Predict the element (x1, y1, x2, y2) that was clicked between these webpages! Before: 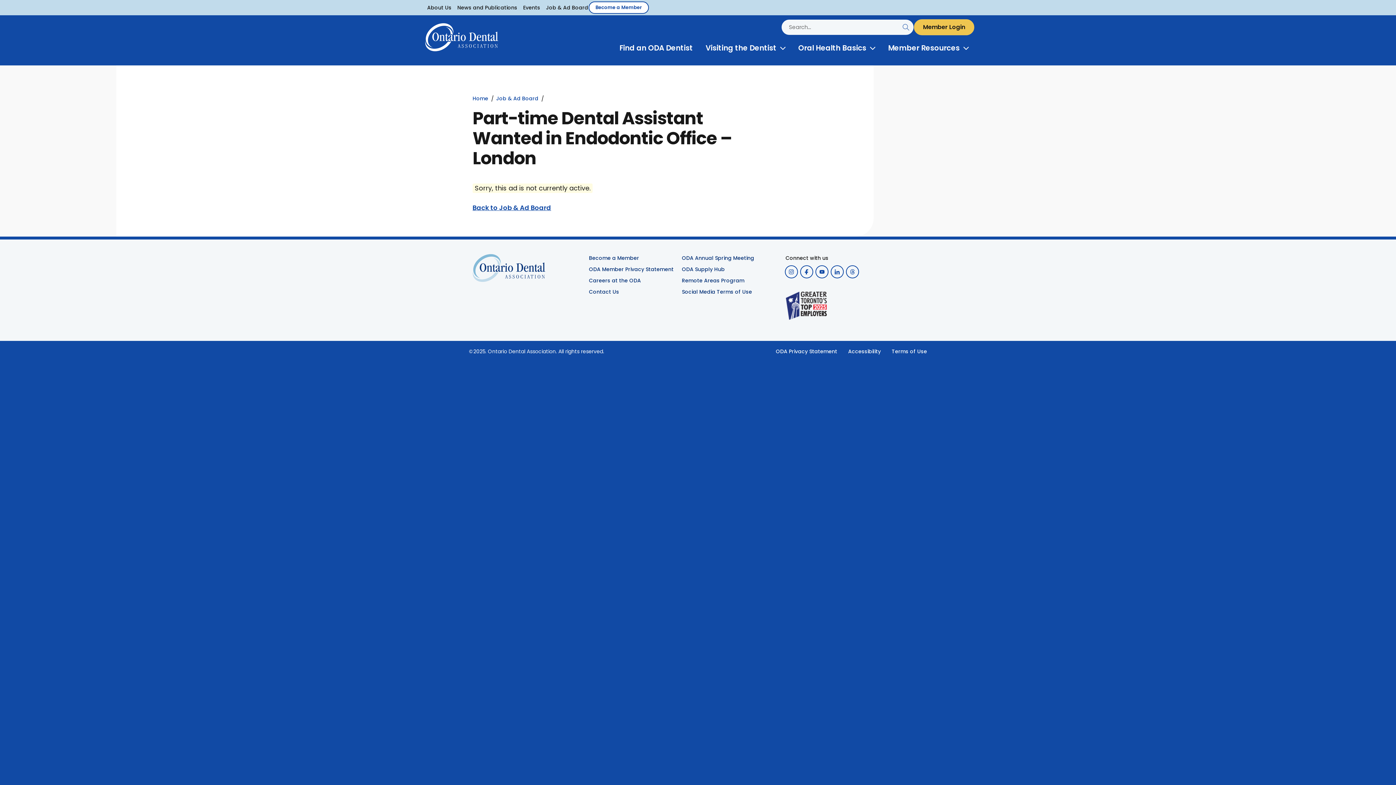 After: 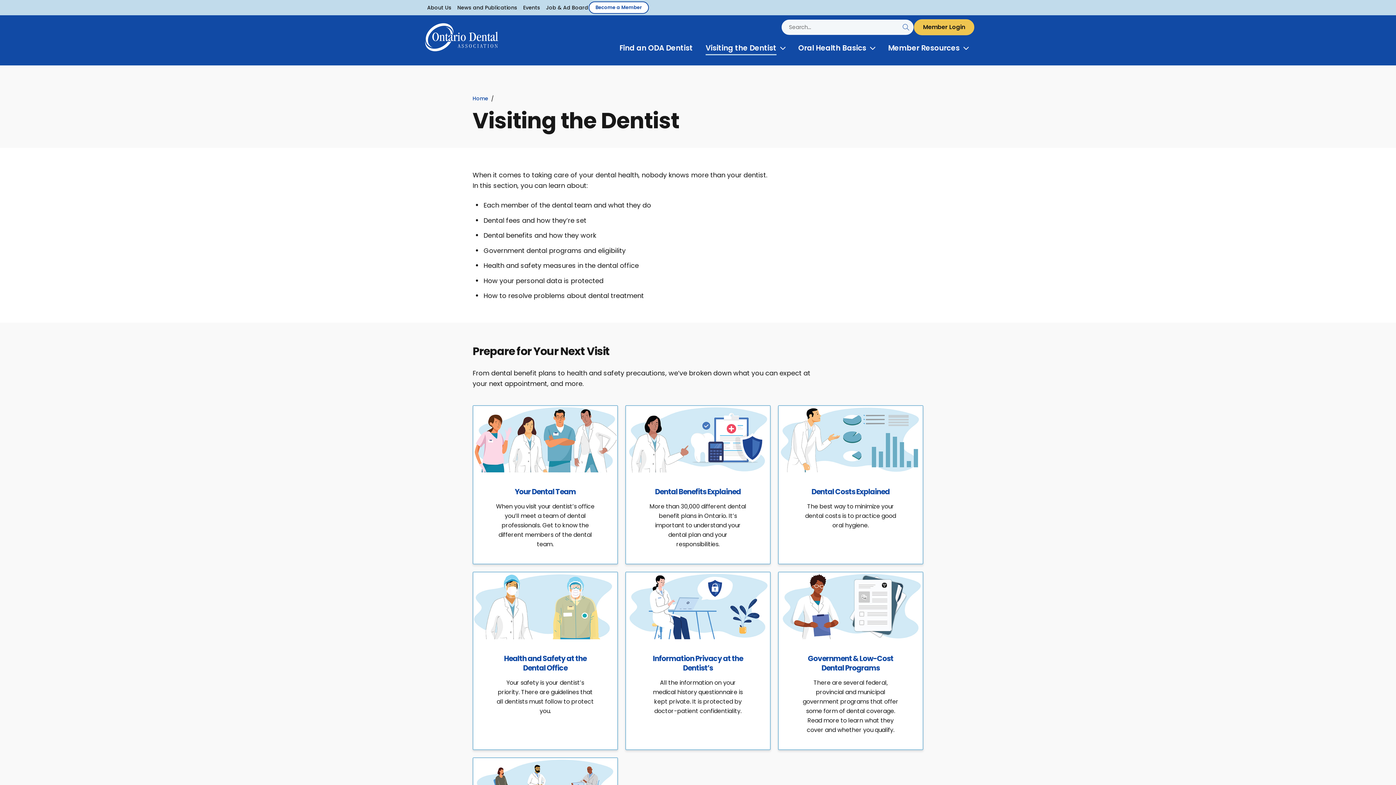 Action: label: Visiting the Dentist bbox: (705, 41, 776, 55)